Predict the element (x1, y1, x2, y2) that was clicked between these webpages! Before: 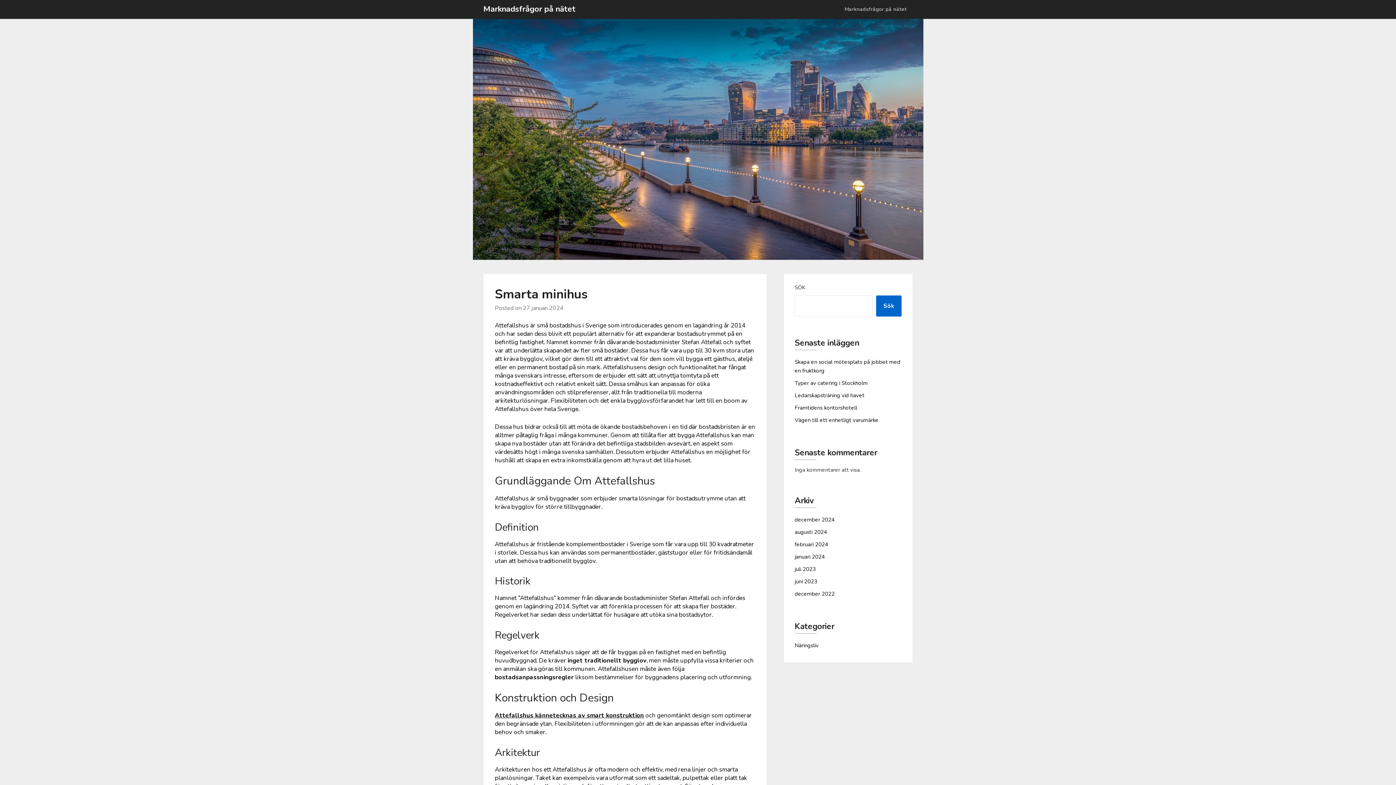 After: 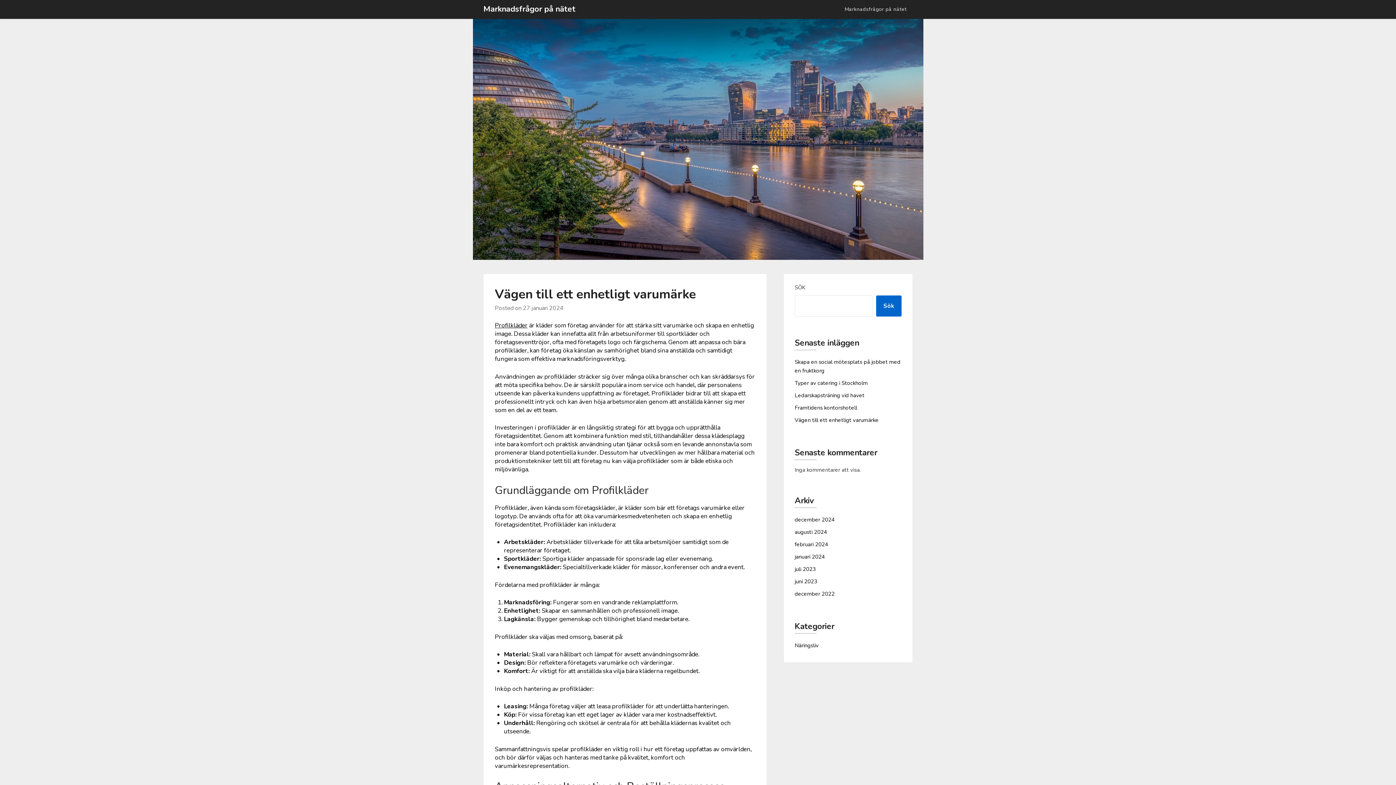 Action: bbox: (794, 416, 878, 424) label: Vägen till ett enhetligt varumärke